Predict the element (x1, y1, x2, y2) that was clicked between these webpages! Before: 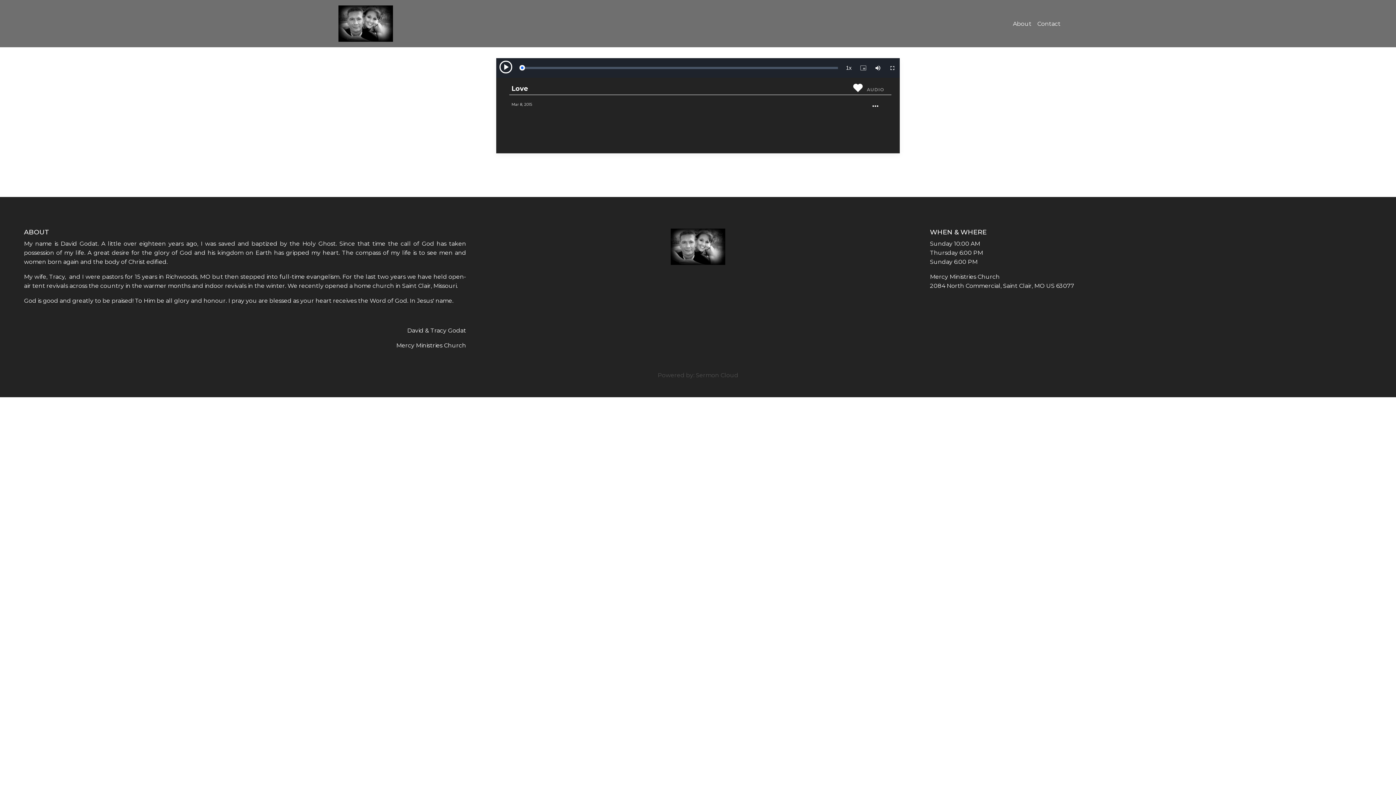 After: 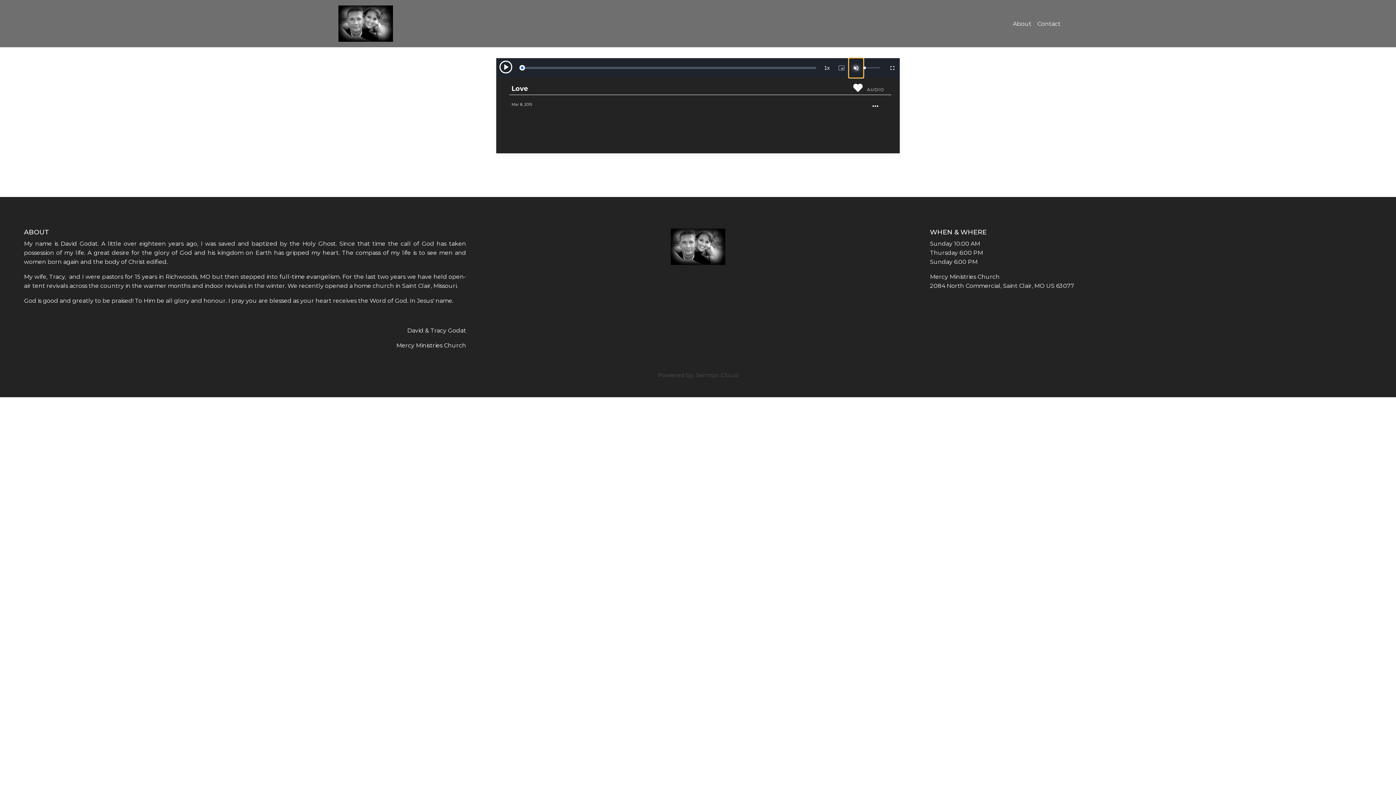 Action: label: Mute bbox: (870, 58, 885, 77)